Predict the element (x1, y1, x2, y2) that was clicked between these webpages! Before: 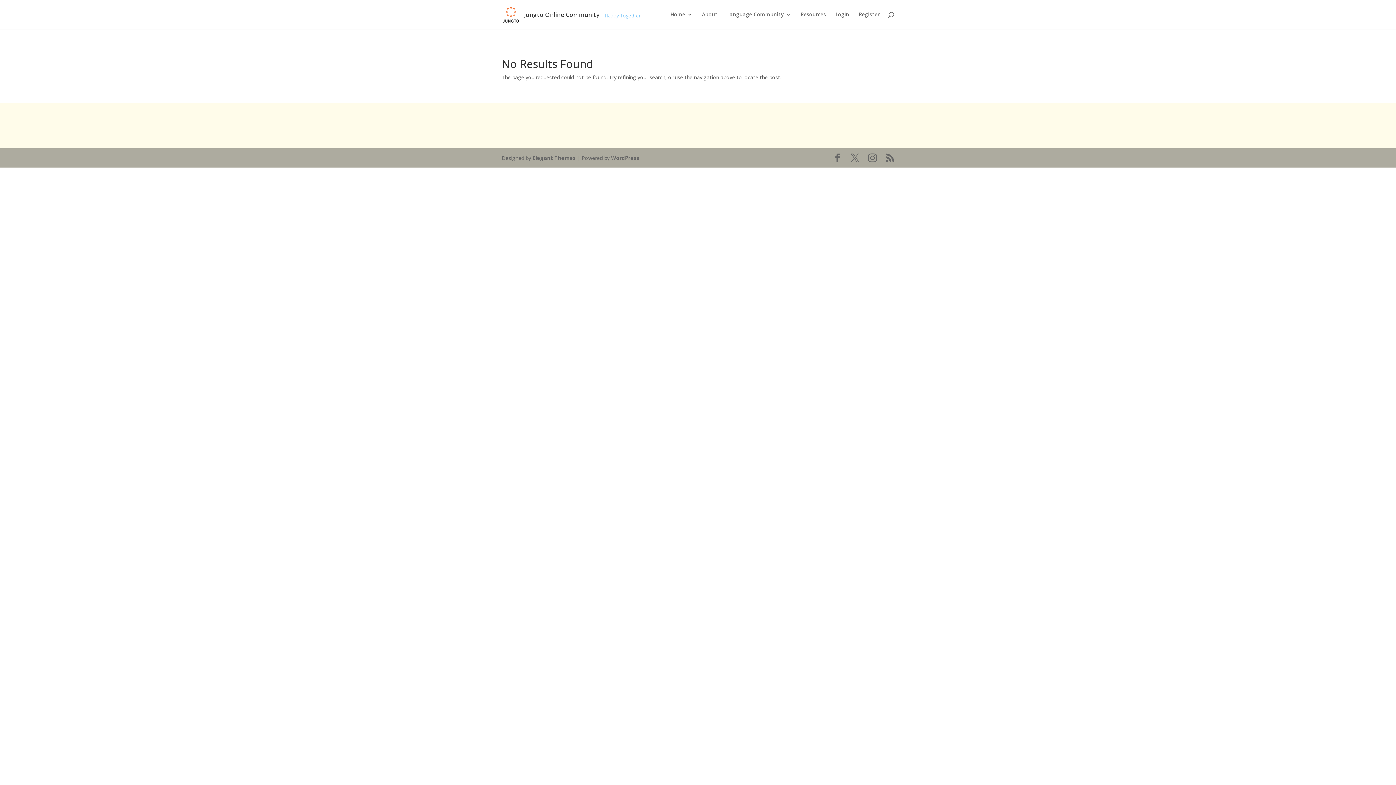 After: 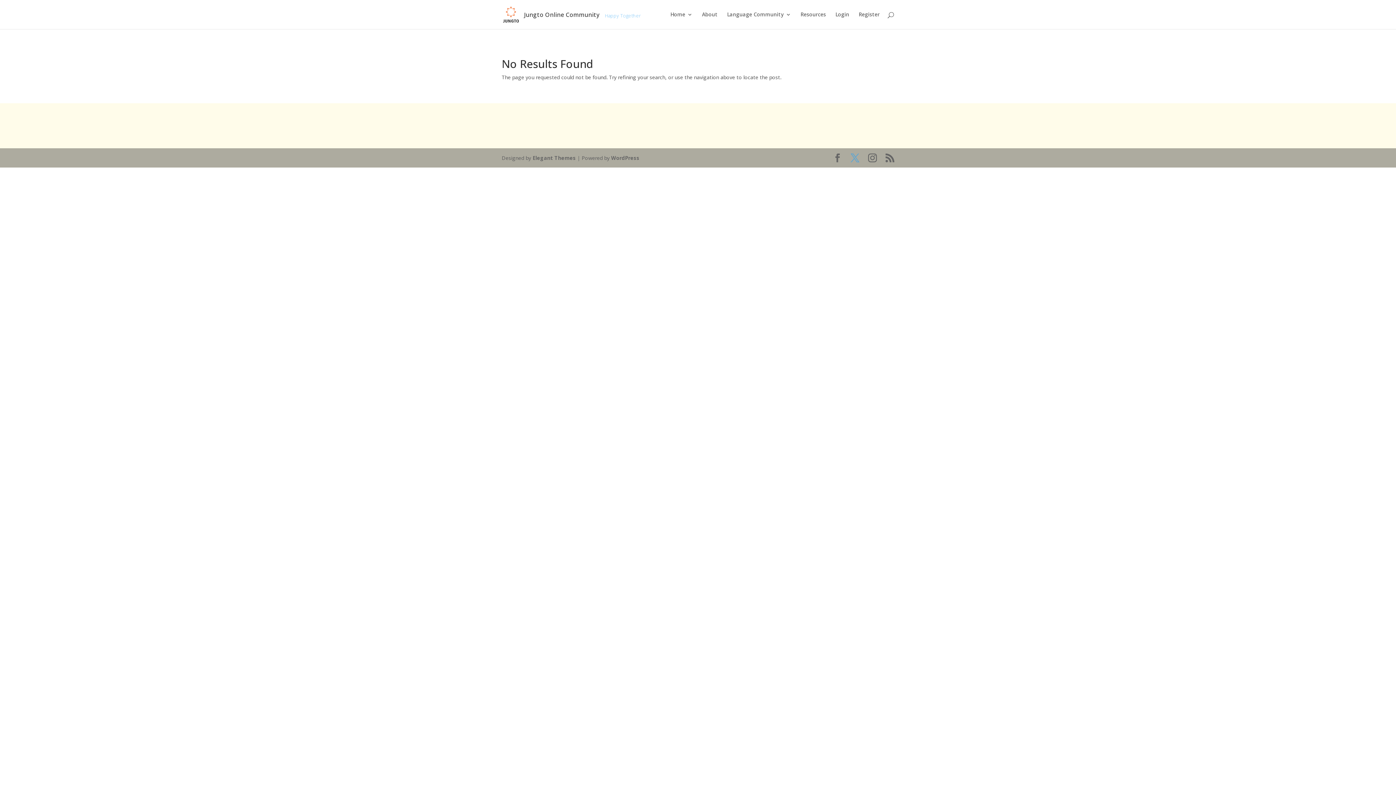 Action: bbox: (850, 153, 859, 162)